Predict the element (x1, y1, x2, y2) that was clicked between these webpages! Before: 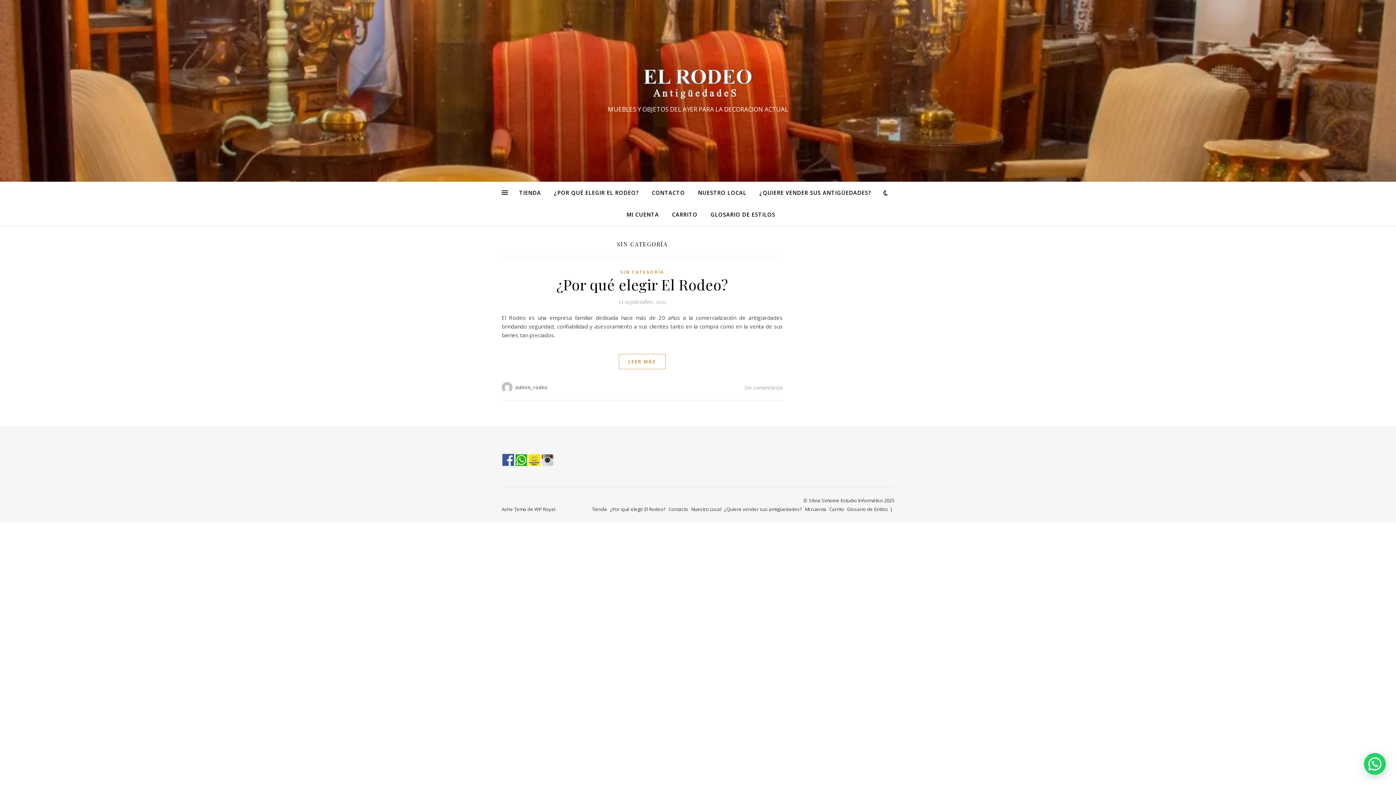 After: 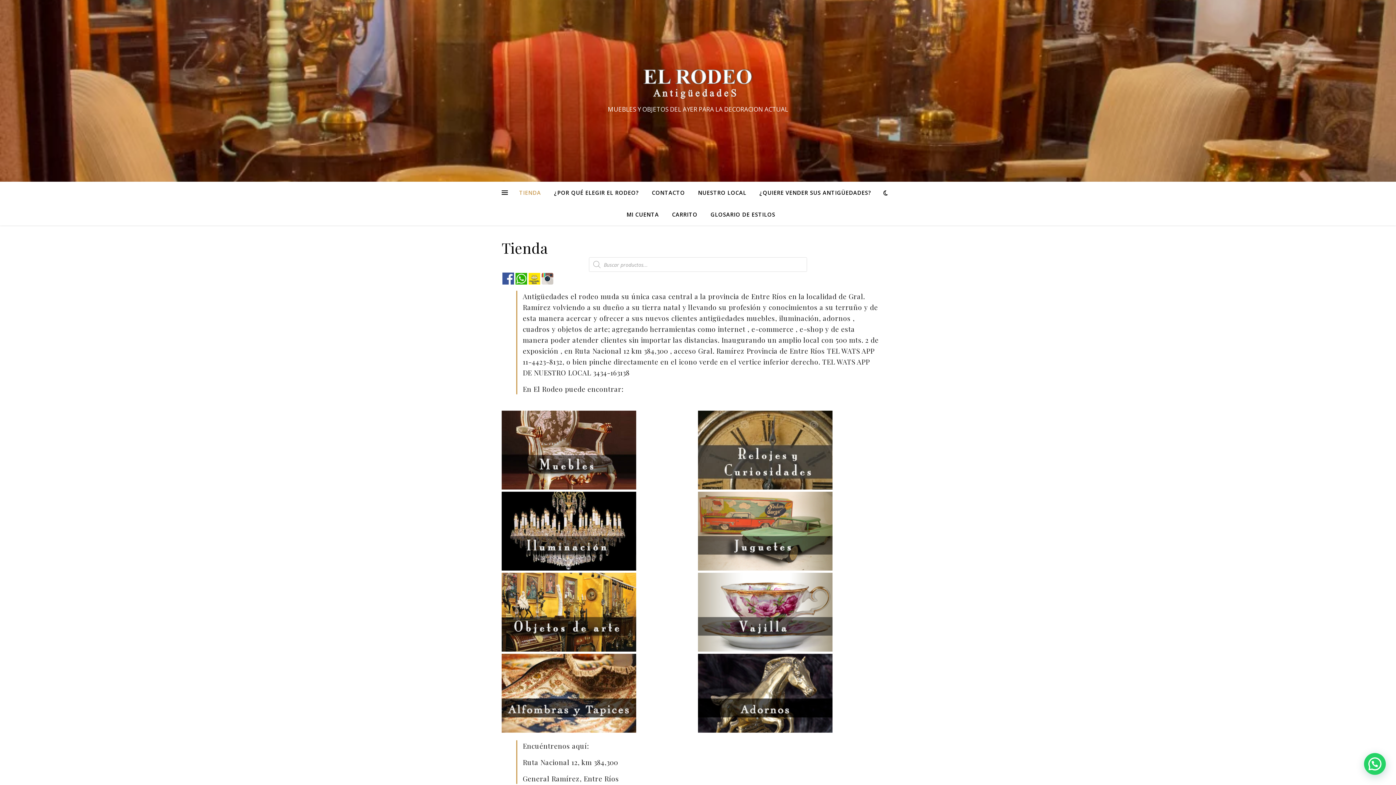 Action: bbox: (592, 506, 607, 512) label: Tienda